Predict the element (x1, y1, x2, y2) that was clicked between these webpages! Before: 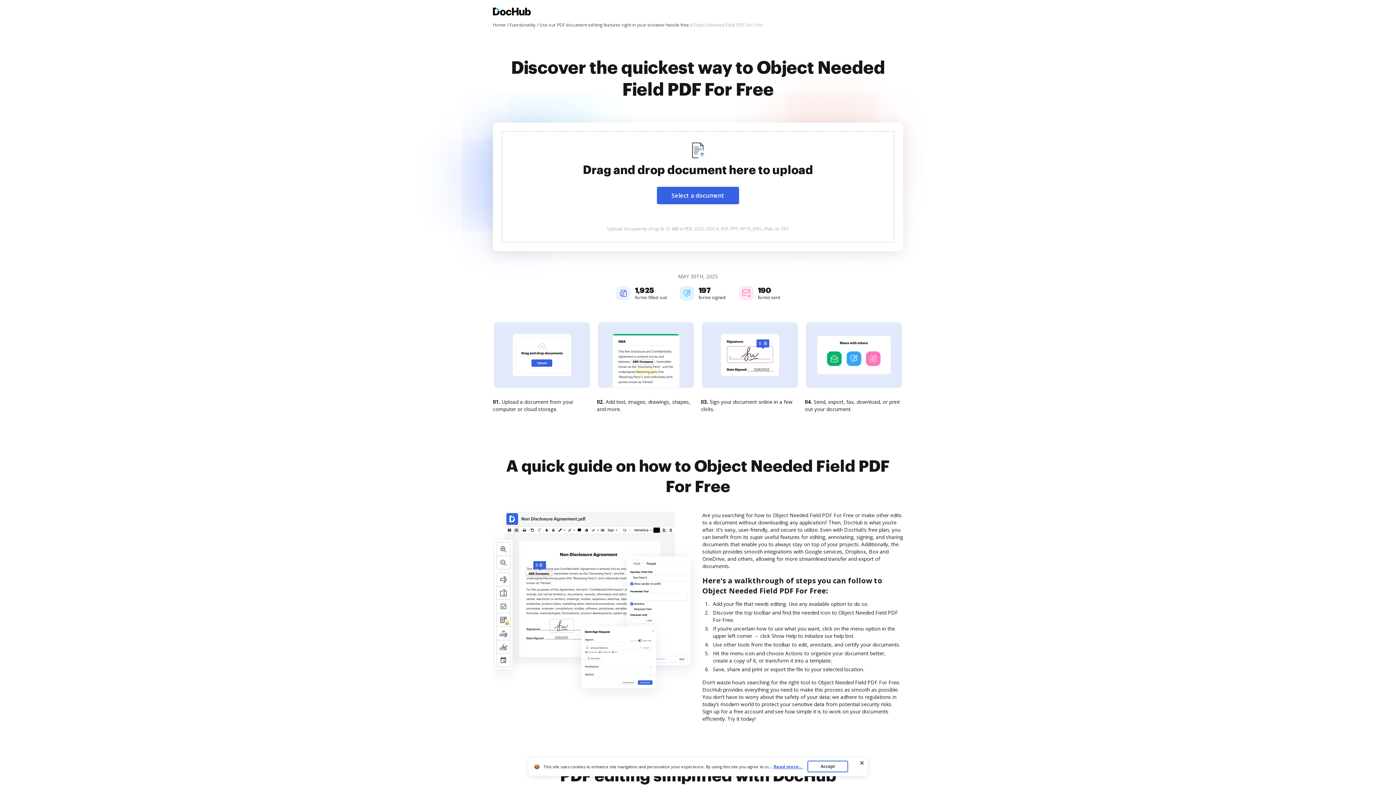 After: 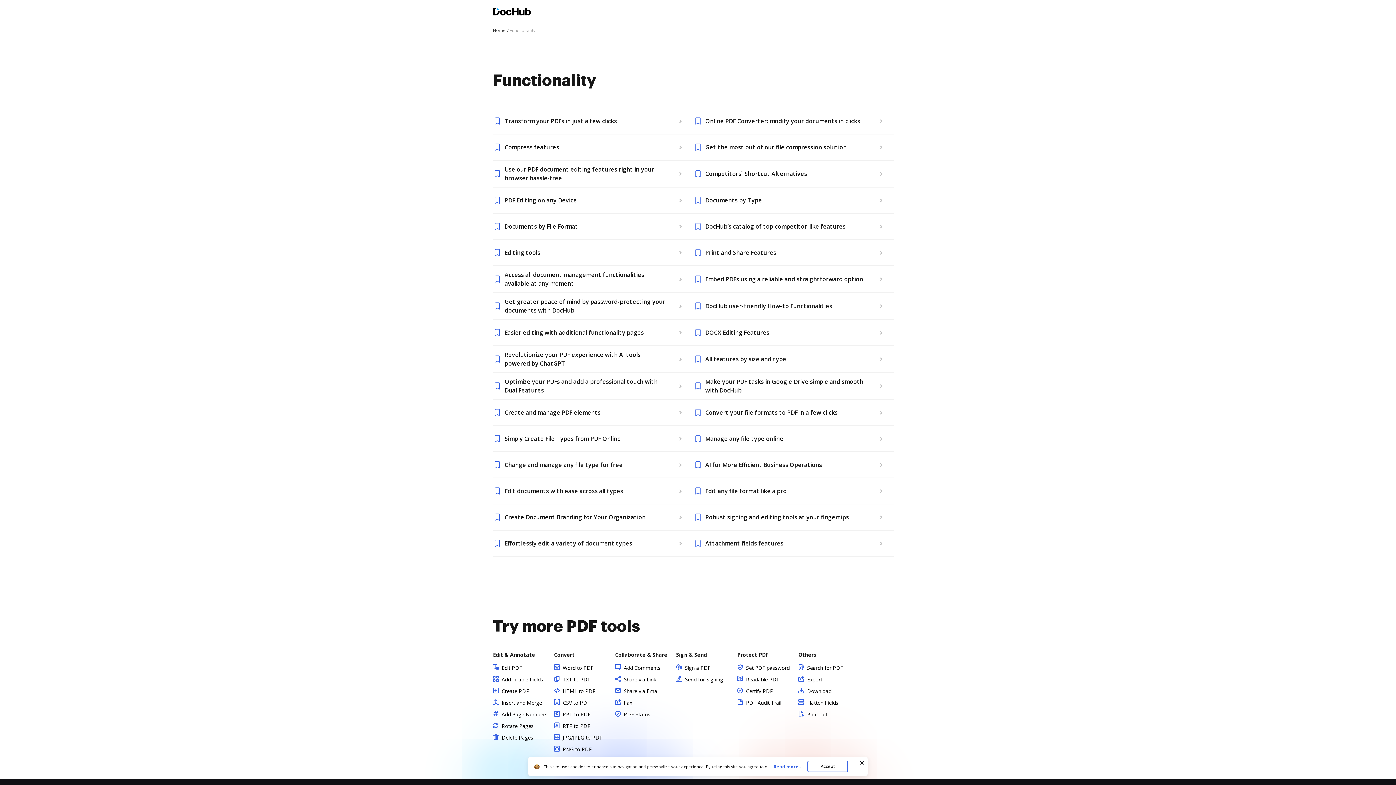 Action: bbox: (509, 21, 538, 28) label: Functionality